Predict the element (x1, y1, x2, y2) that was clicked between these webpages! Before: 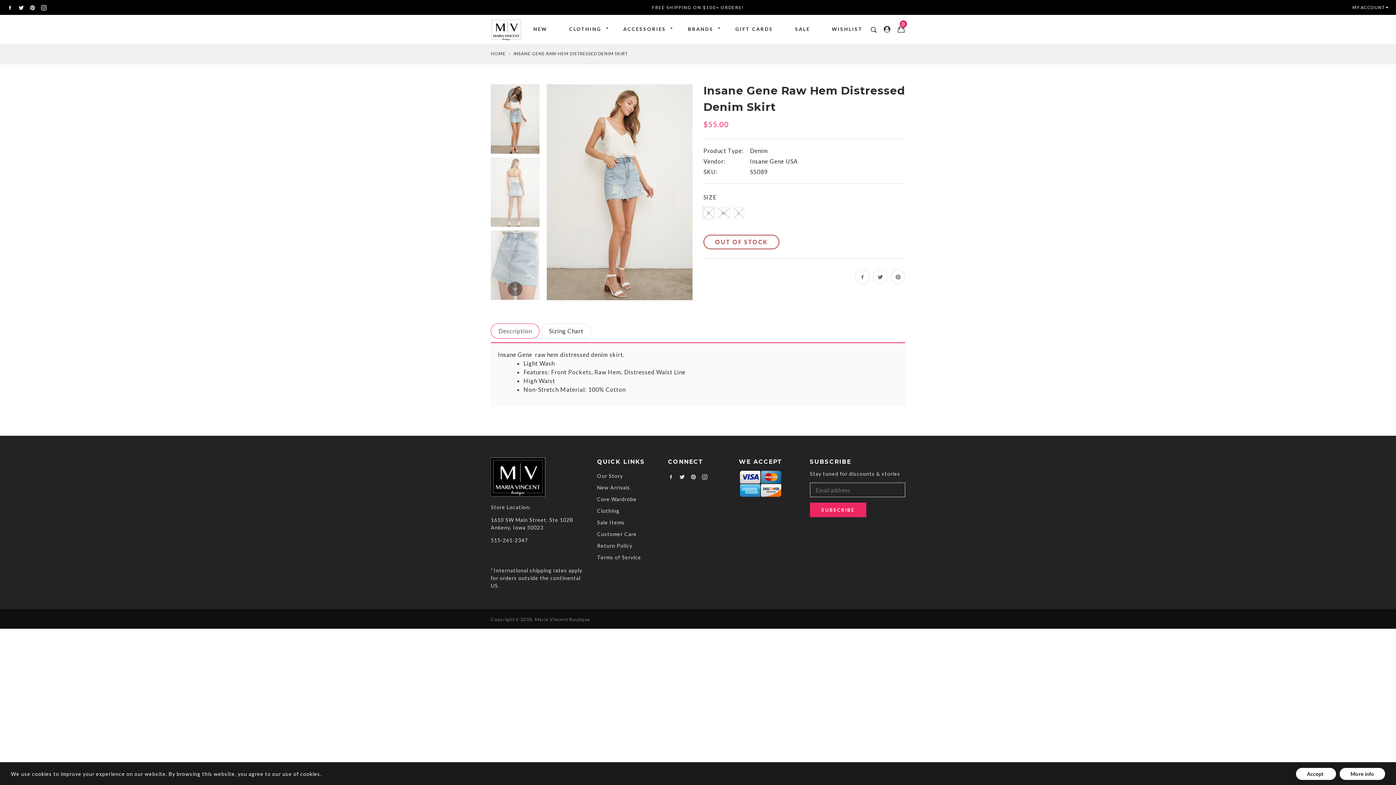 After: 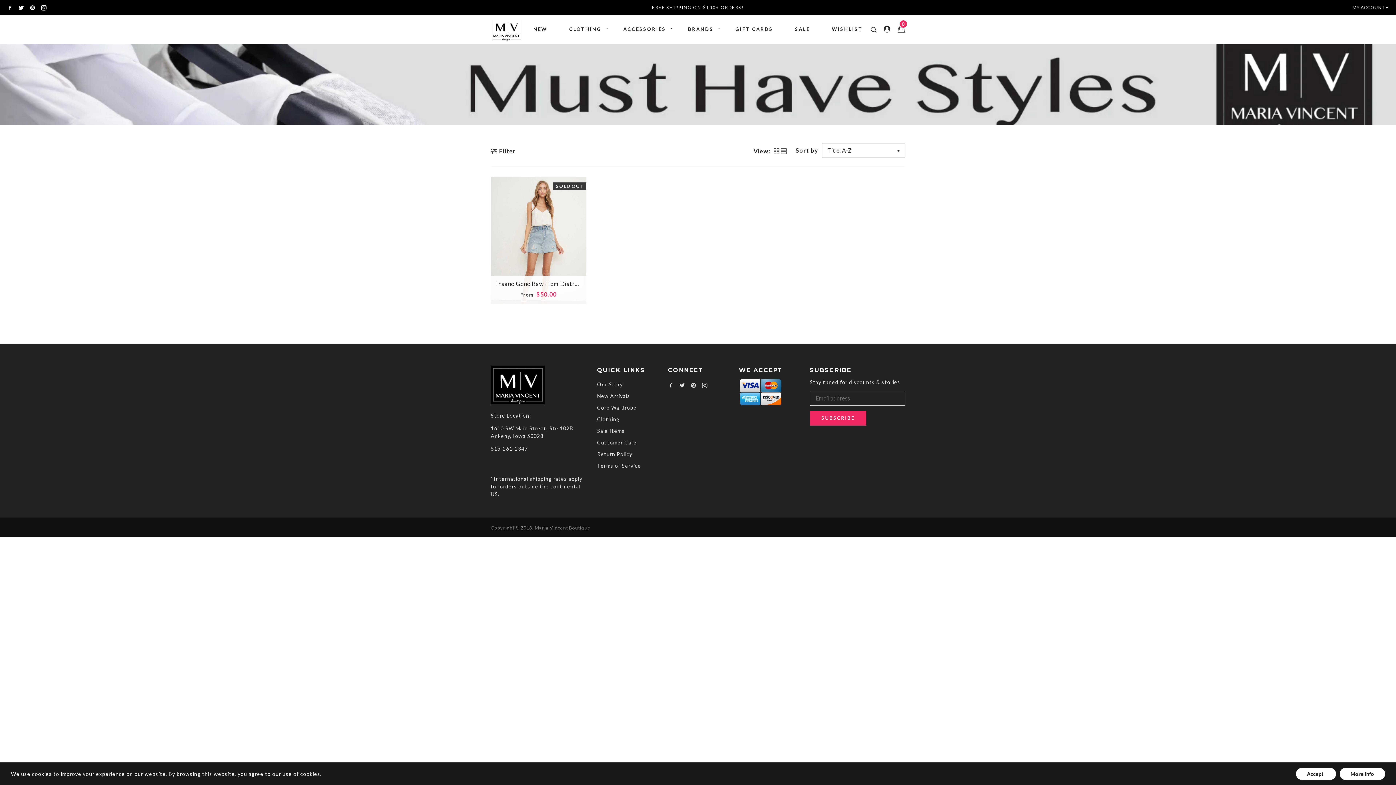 Action: bbox: (750, 157, 798, 164) label: Insane Gene USA